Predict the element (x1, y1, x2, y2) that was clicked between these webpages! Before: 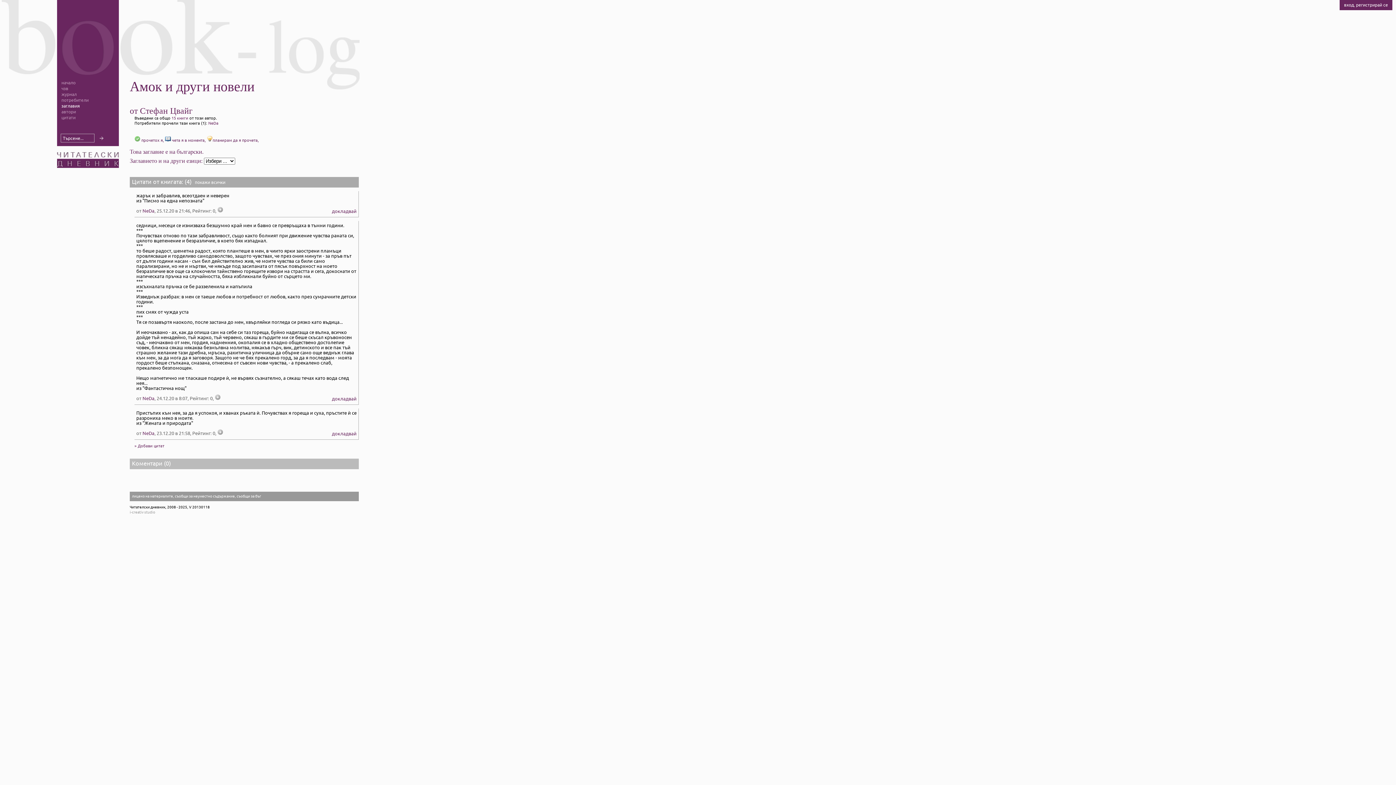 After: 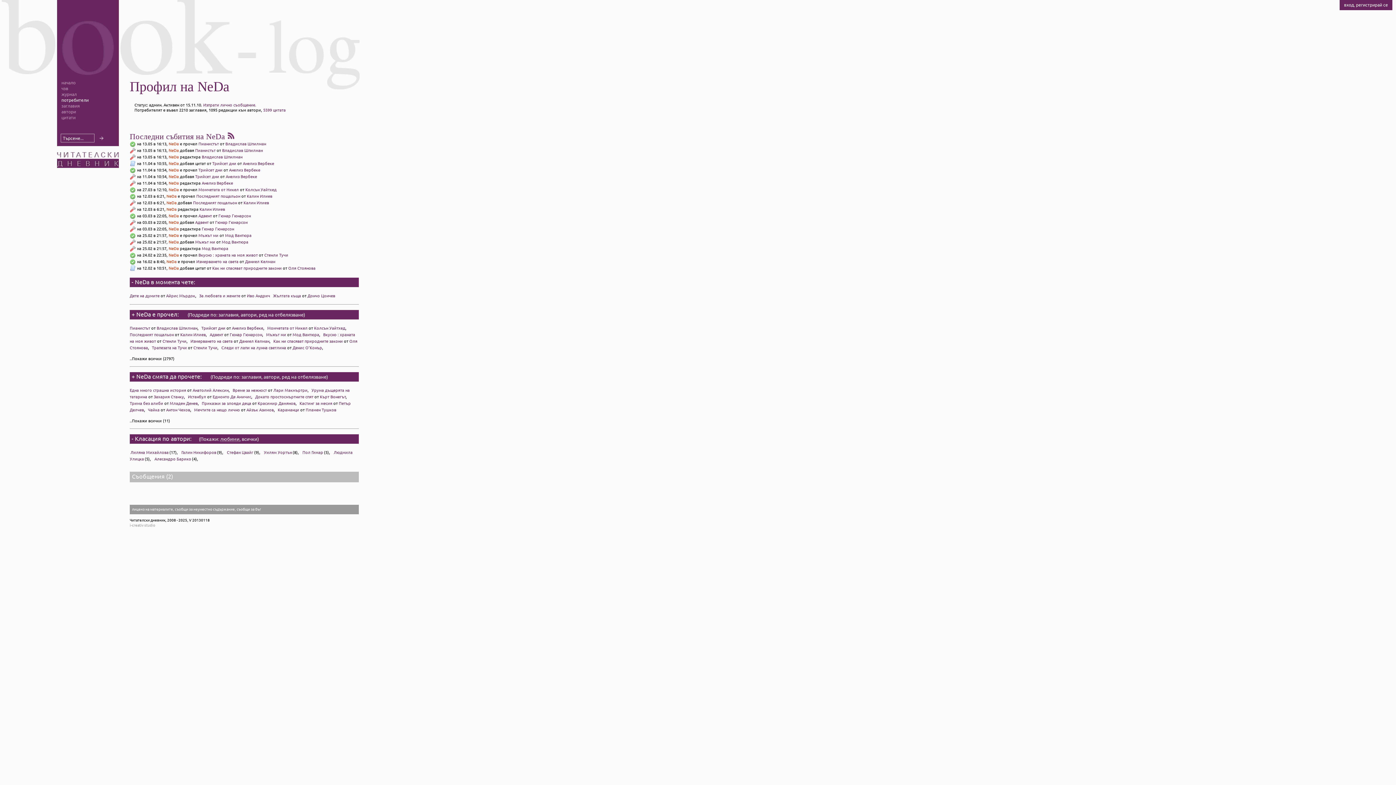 Action: bbox: (142, 208, 154, 213) label: NeDa